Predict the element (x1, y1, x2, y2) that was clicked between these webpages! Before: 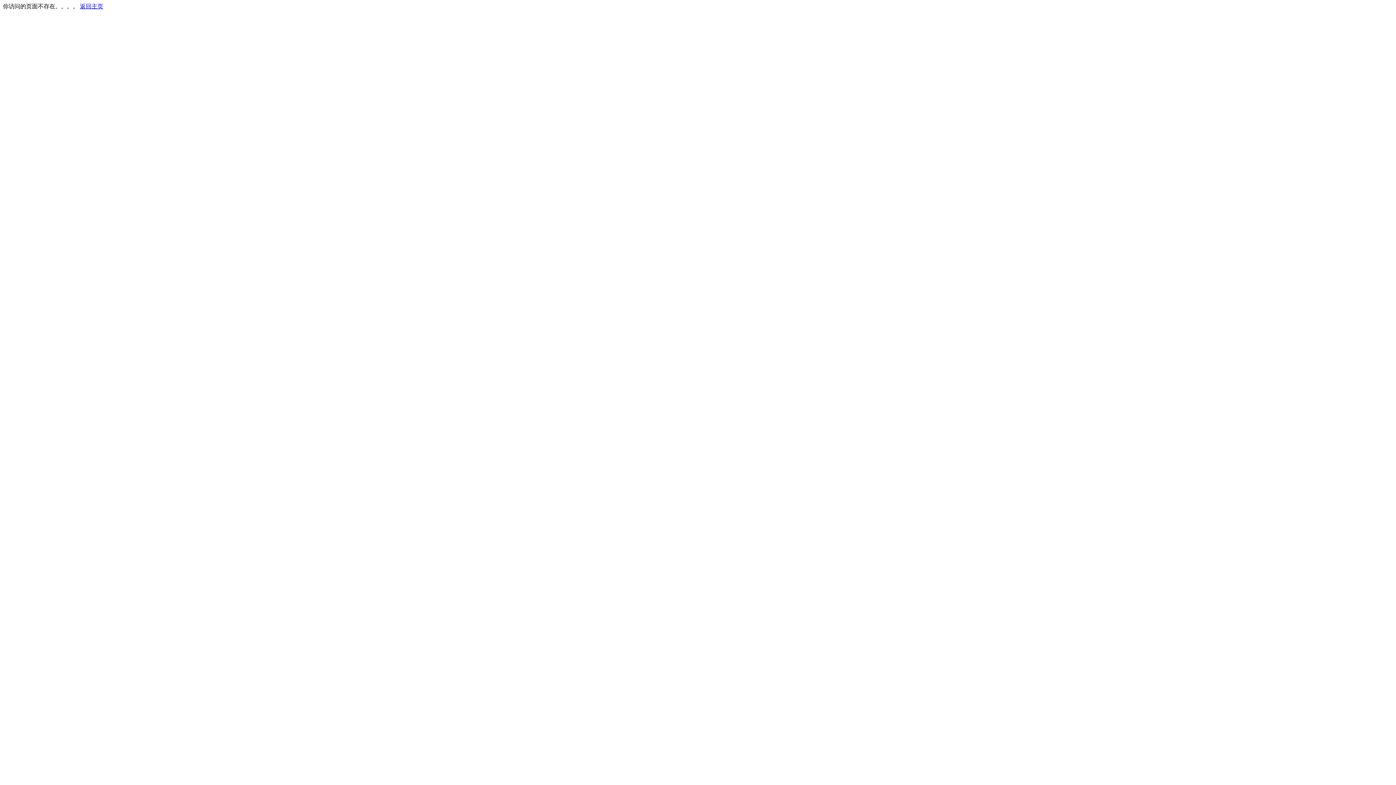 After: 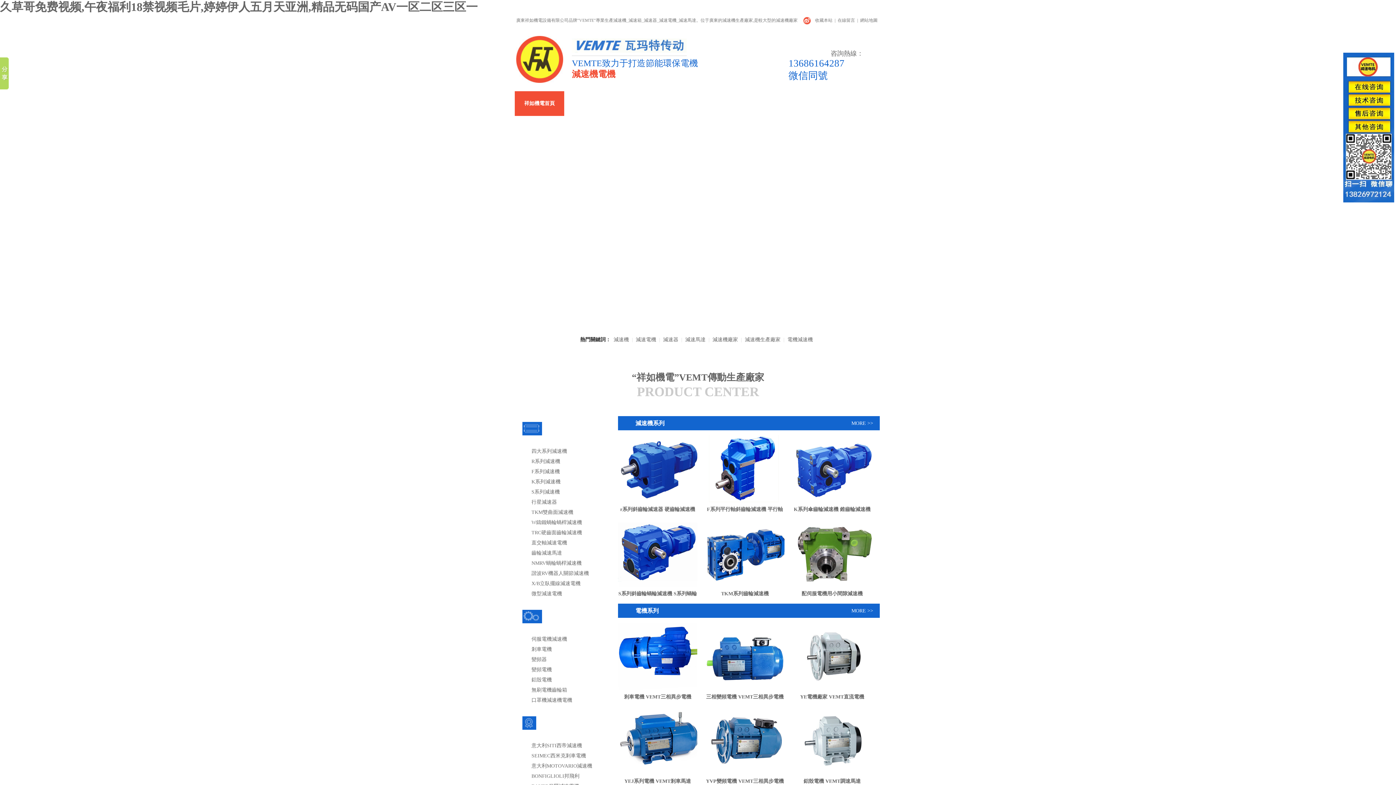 Action: label: 返回主页 bbox: (80, 3, 103, 9)